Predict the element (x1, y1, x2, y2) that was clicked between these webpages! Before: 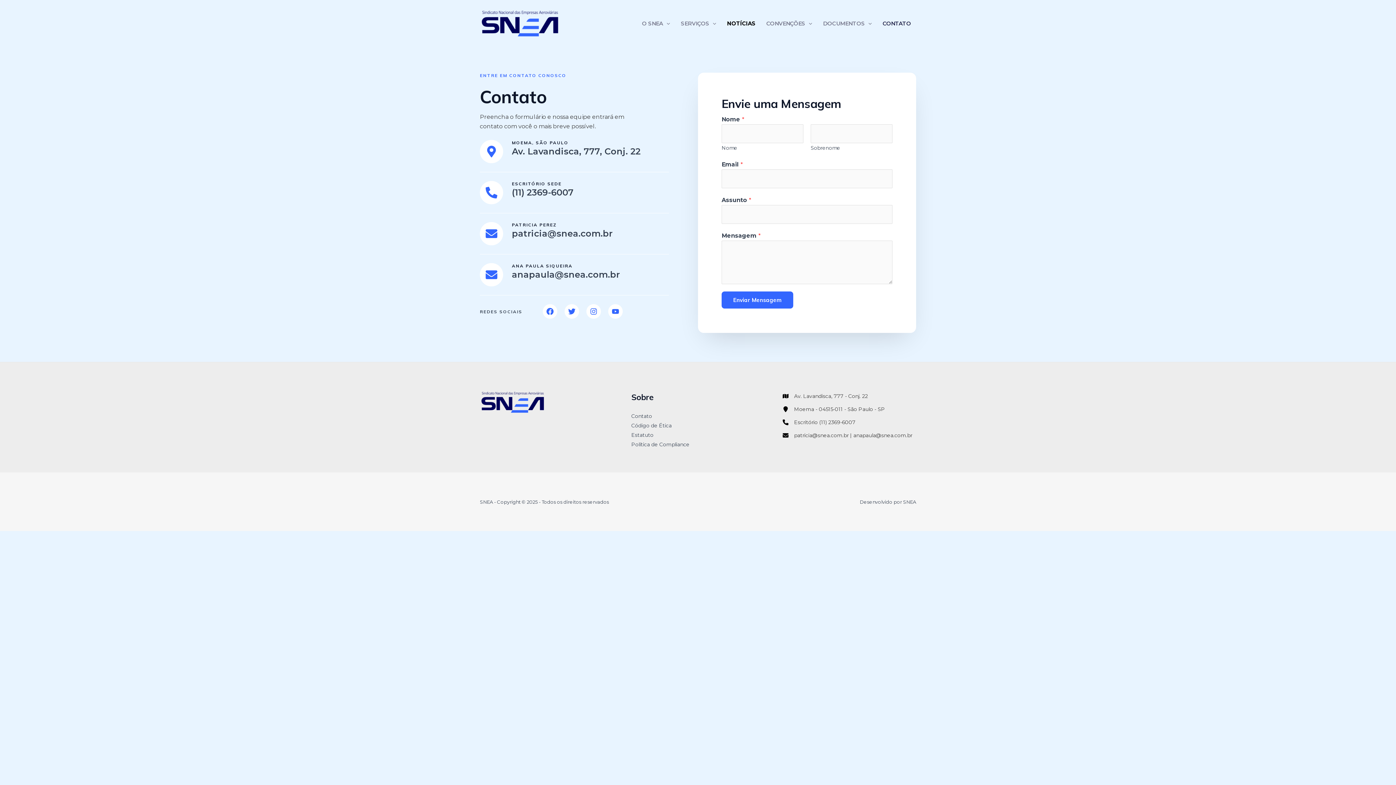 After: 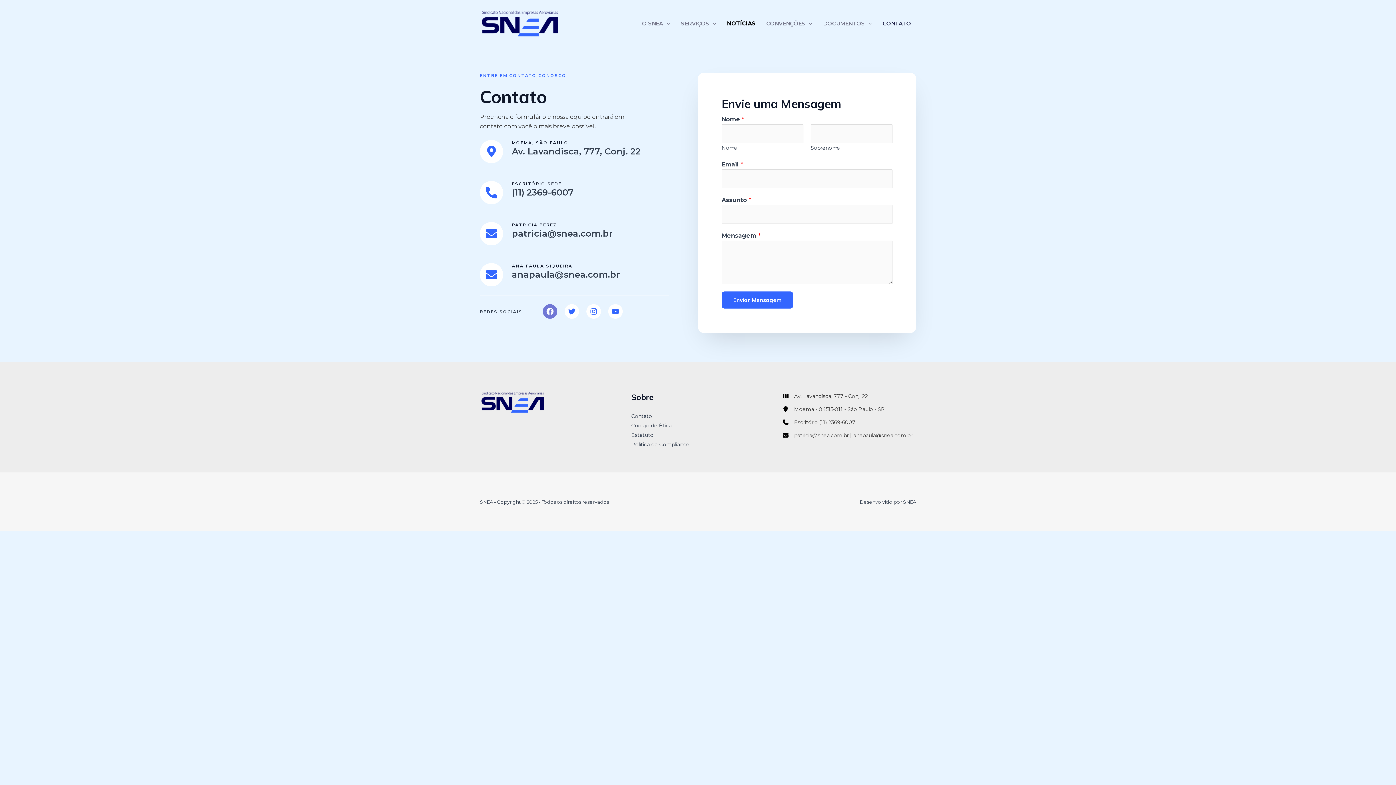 Action: bbox: (543, 304, 557, 318) label: Facebook